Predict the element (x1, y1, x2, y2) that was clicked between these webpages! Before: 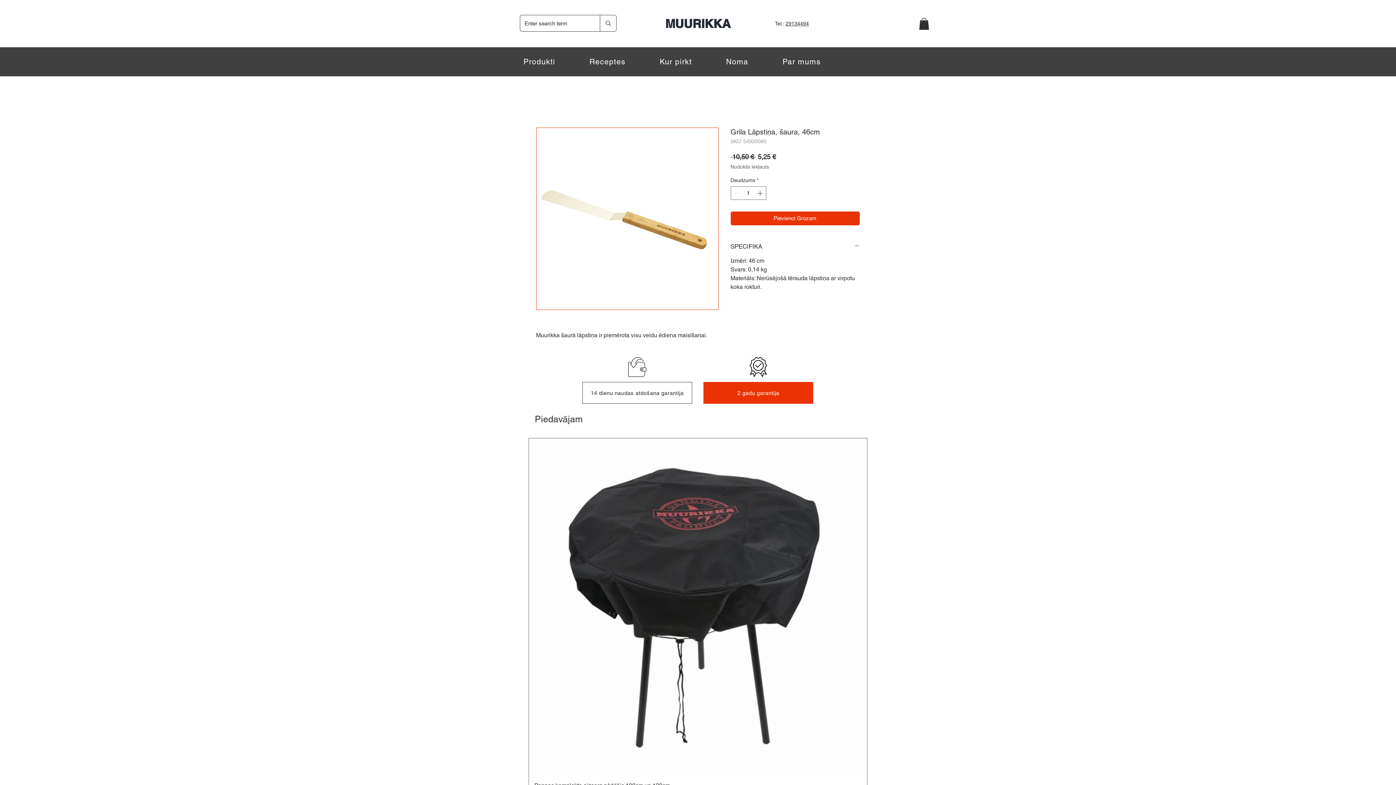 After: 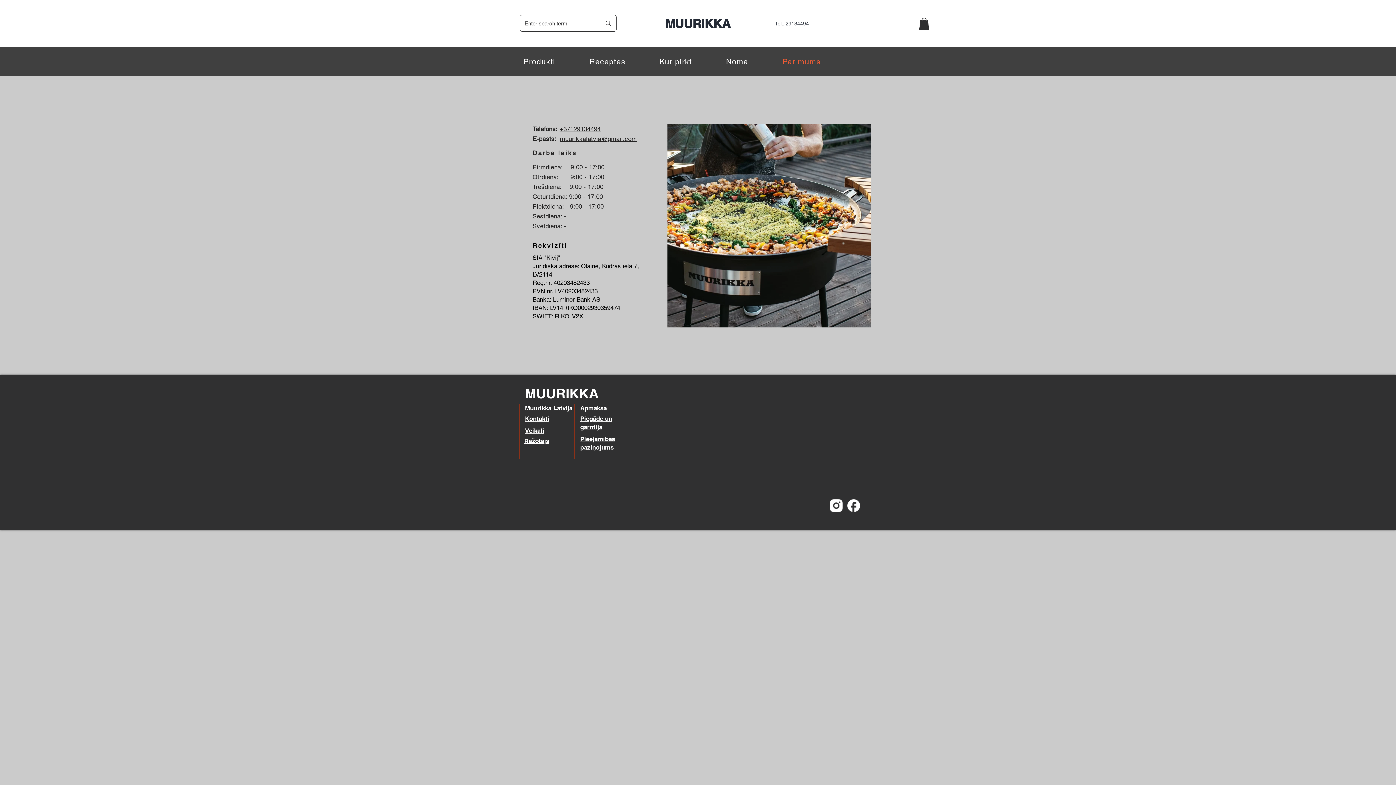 Action: label: Par mums bbox: (779, 53, 824, 69)